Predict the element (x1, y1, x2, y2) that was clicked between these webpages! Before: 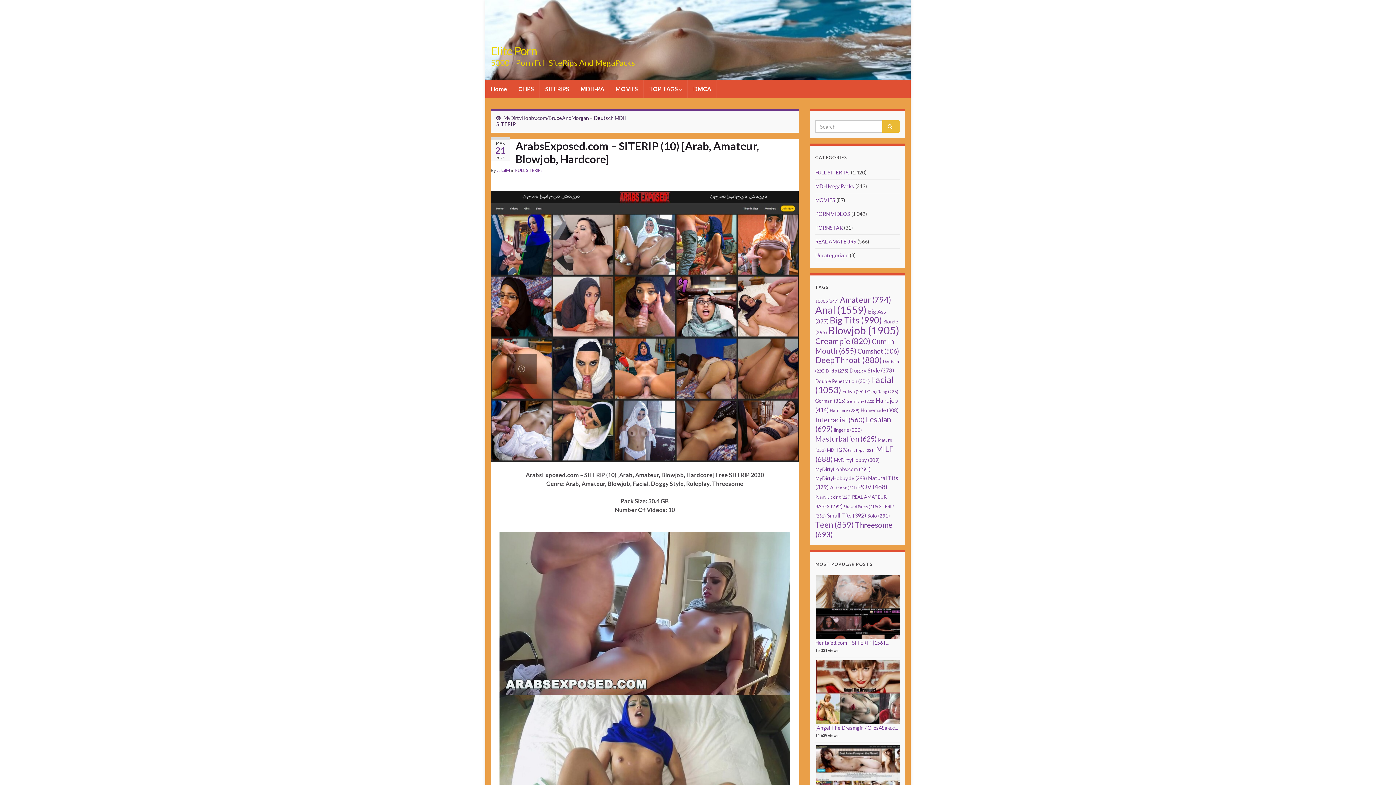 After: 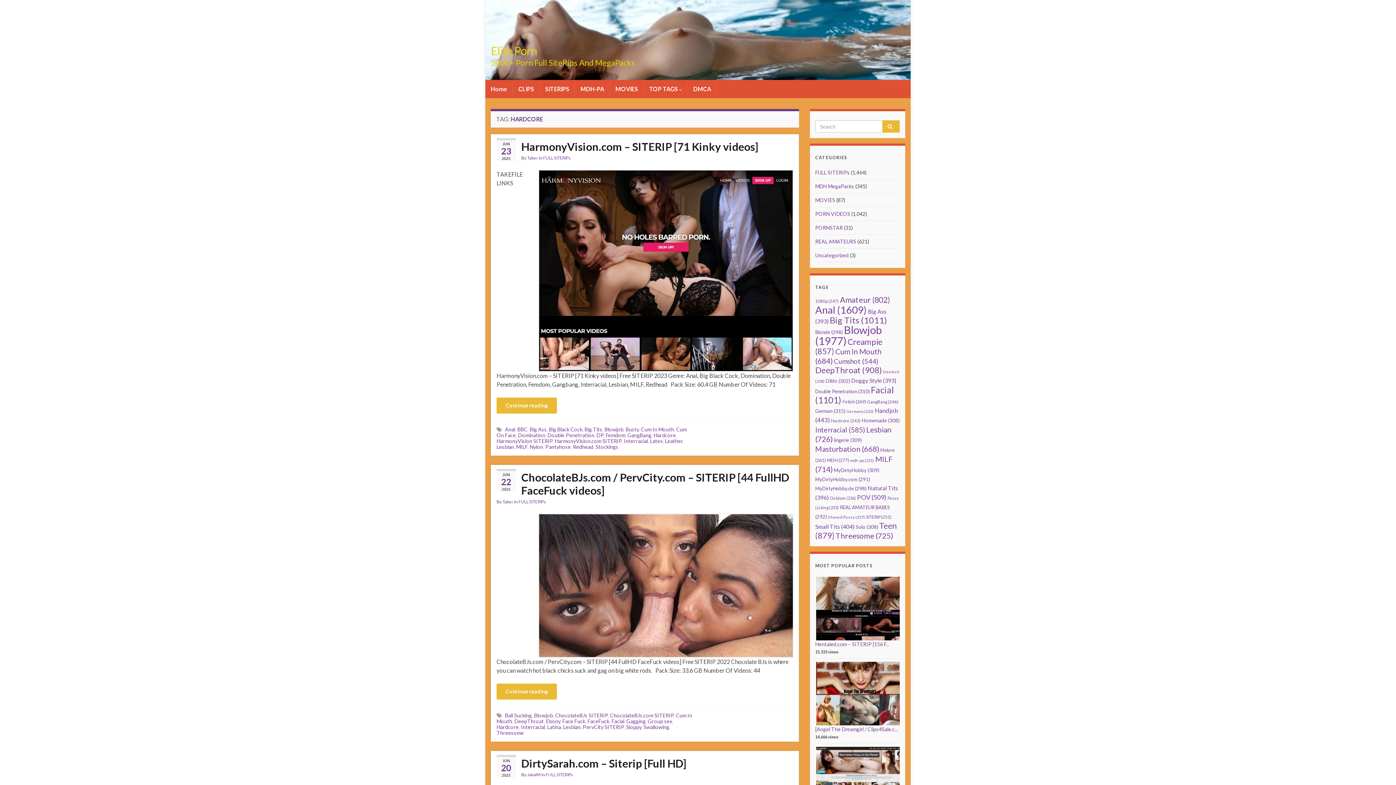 Action: label: Hardcore (239 items) bbox: (830, 408, 859, 413)